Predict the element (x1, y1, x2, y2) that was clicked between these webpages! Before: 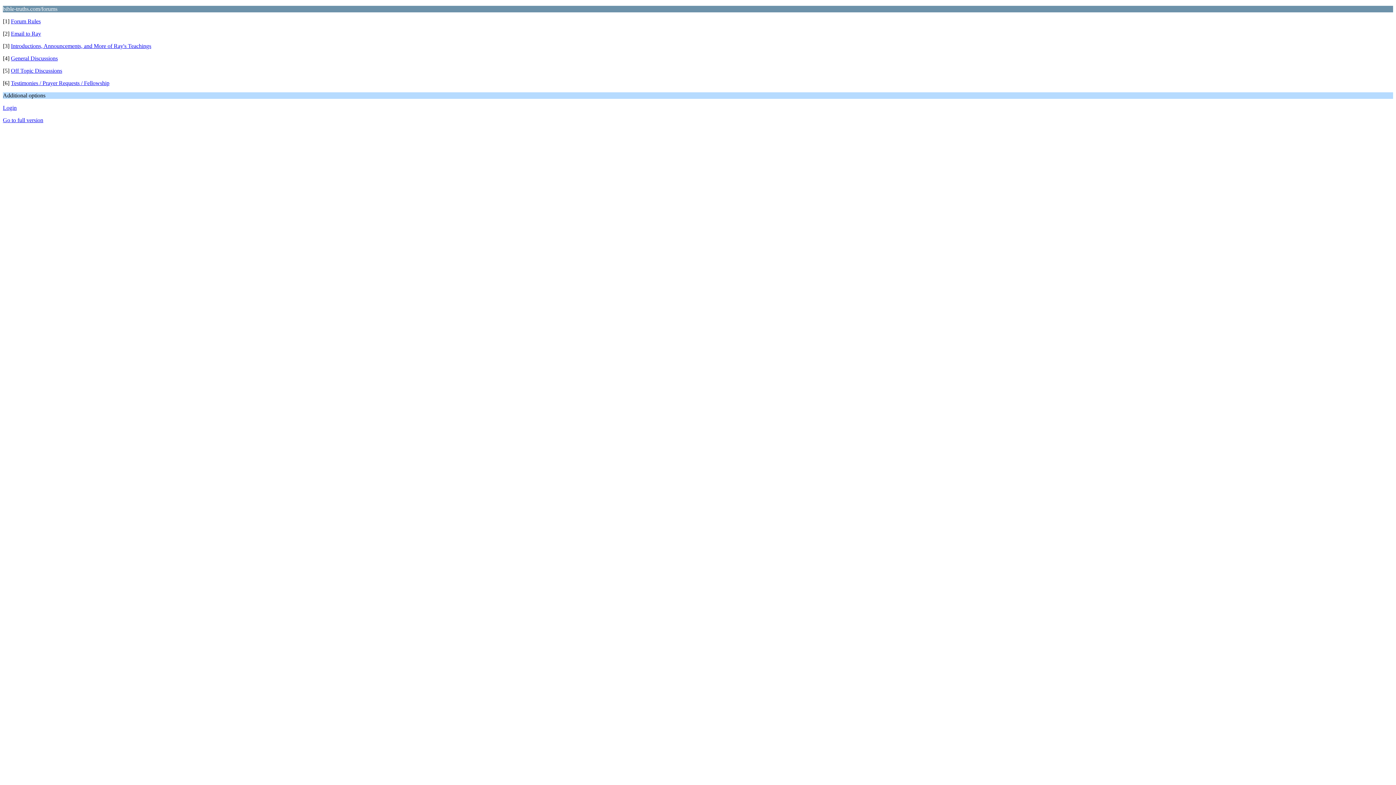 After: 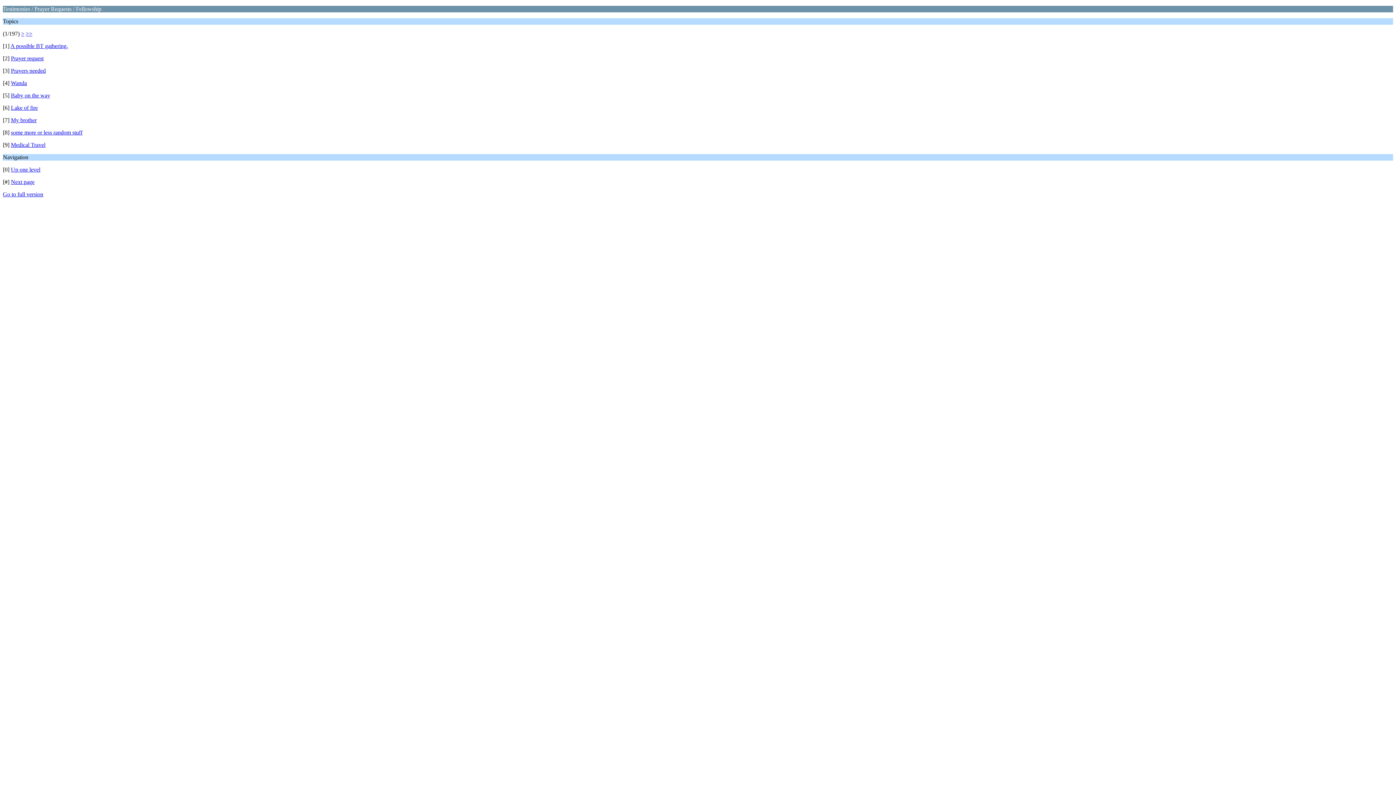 Action: bbox: (10, 80, 109, 86) label: Testimonies / Prayer Requests / Fellowship